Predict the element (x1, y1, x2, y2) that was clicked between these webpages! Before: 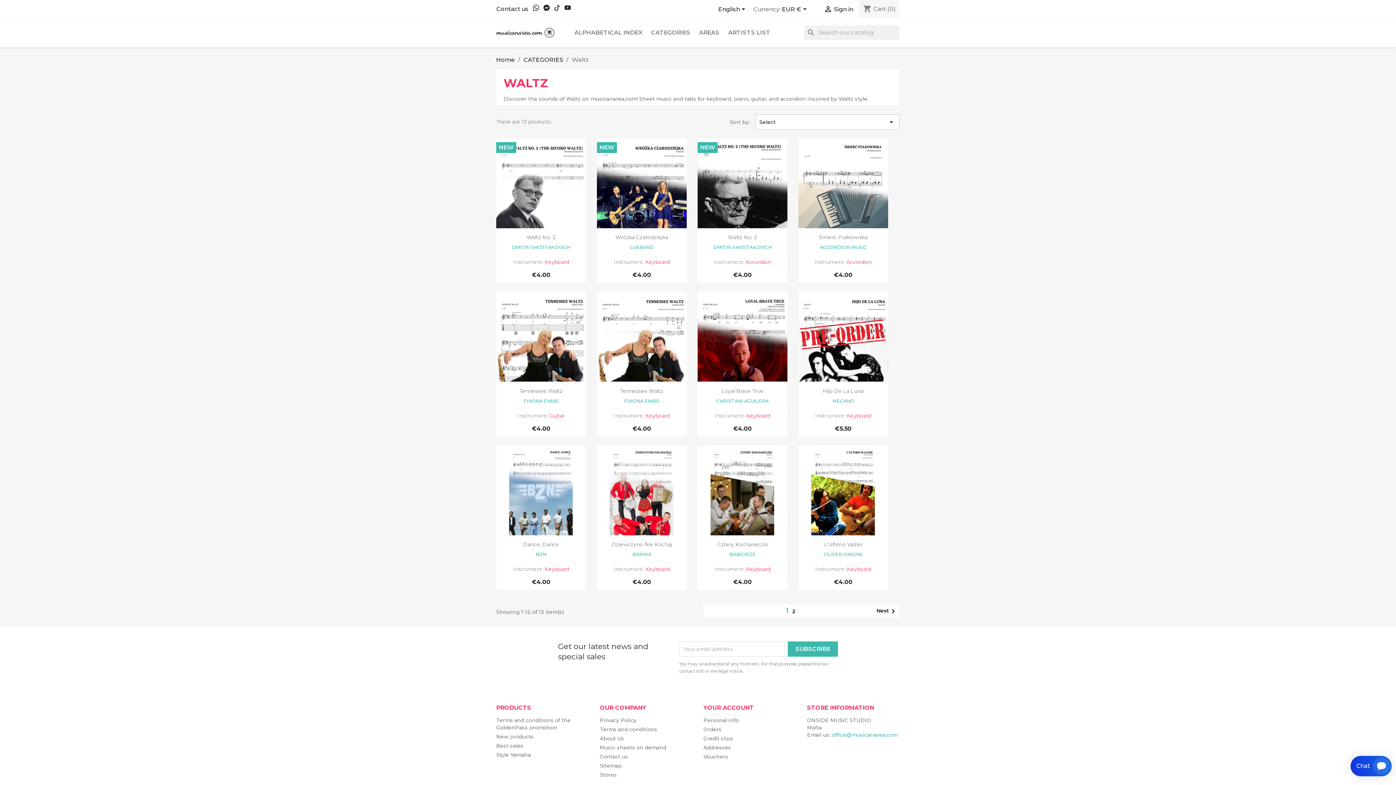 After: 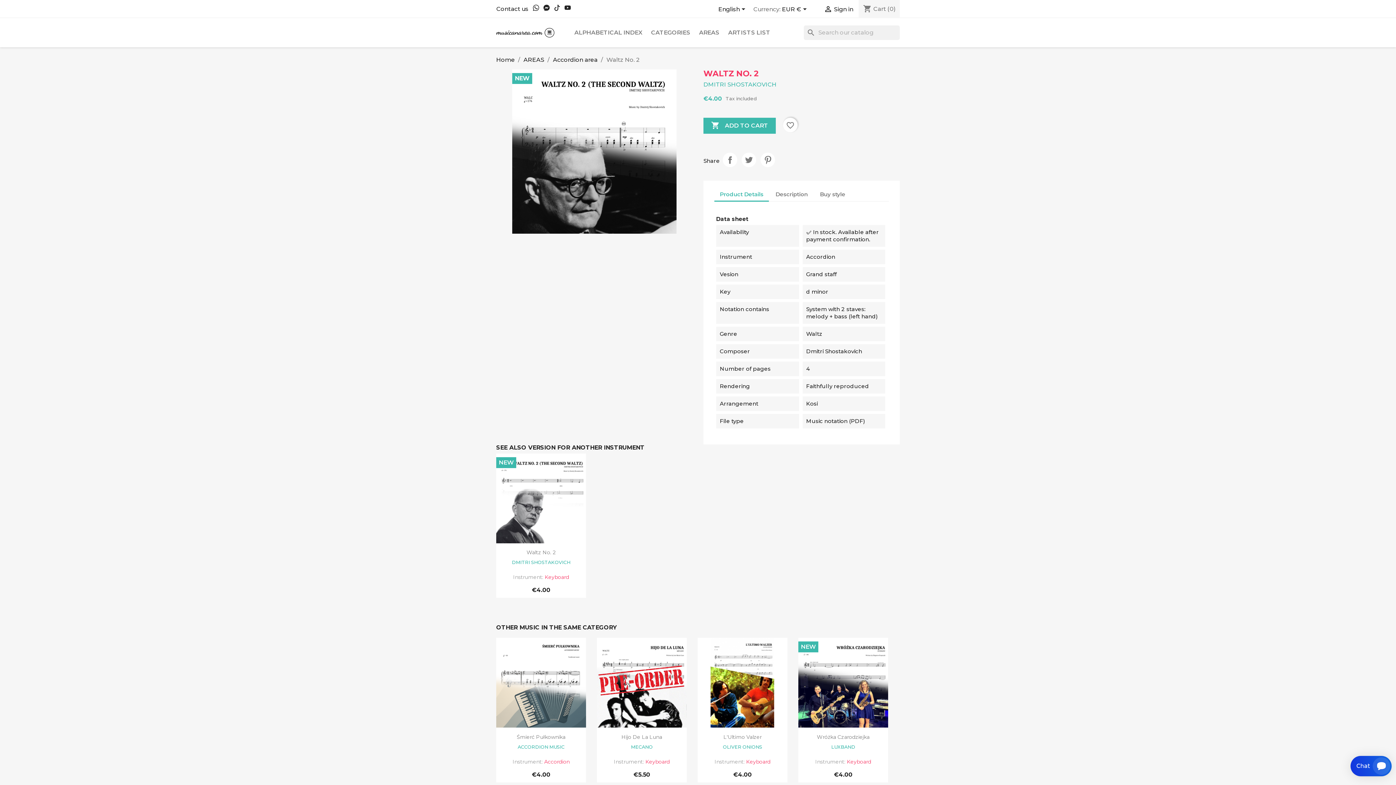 Action: bbox: (697, 138, 787, 228)